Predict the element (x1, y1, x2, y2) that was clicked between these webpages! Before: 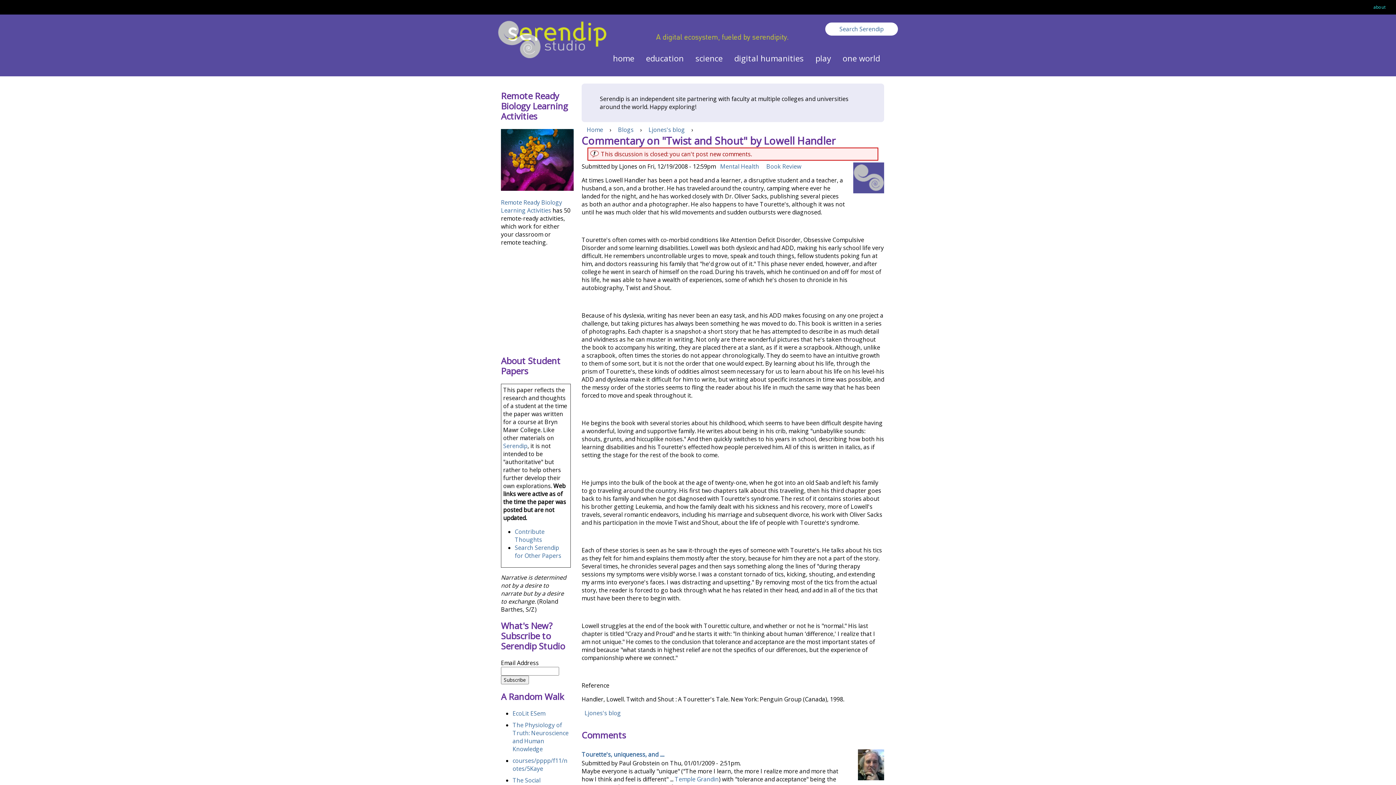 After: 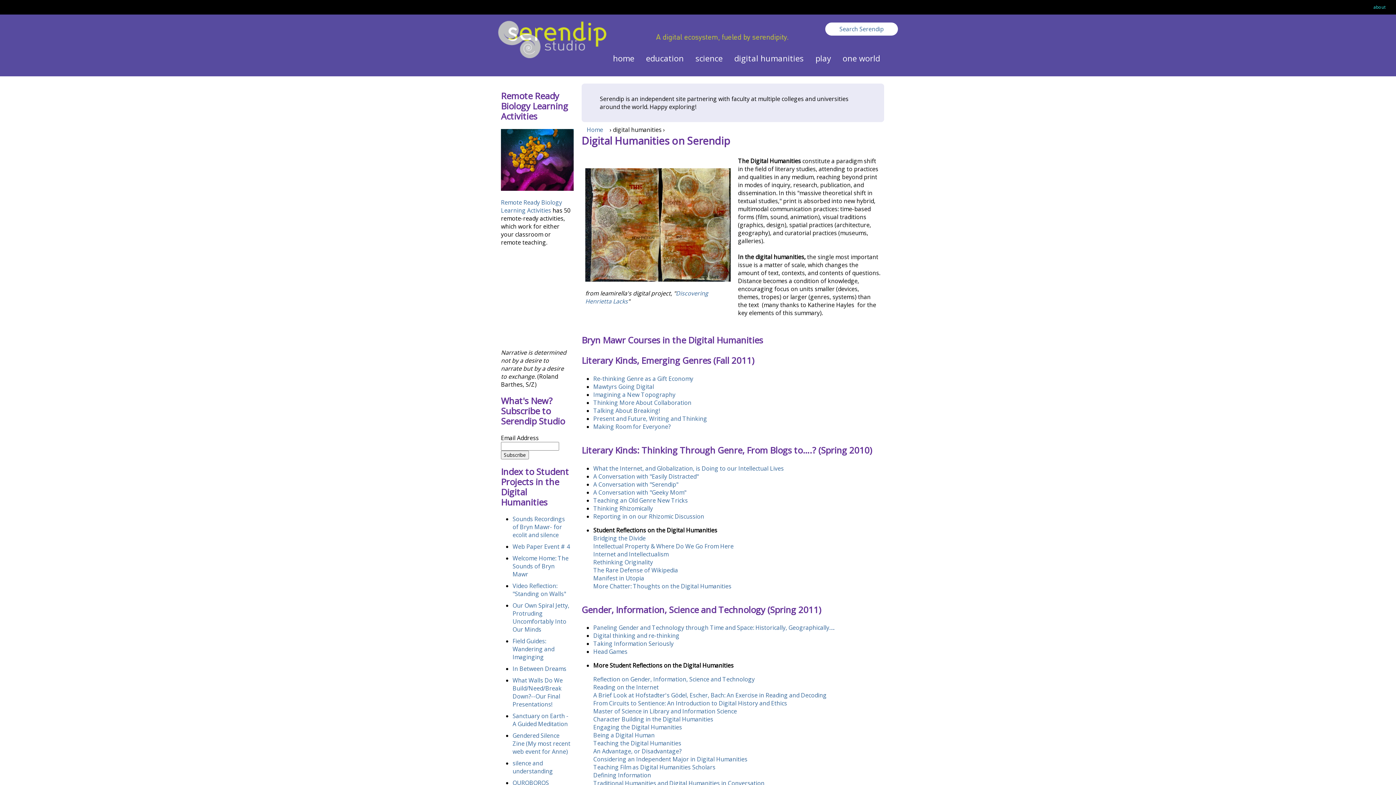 Action: bbox: (728, 50, 809, 67) label: digital humanities